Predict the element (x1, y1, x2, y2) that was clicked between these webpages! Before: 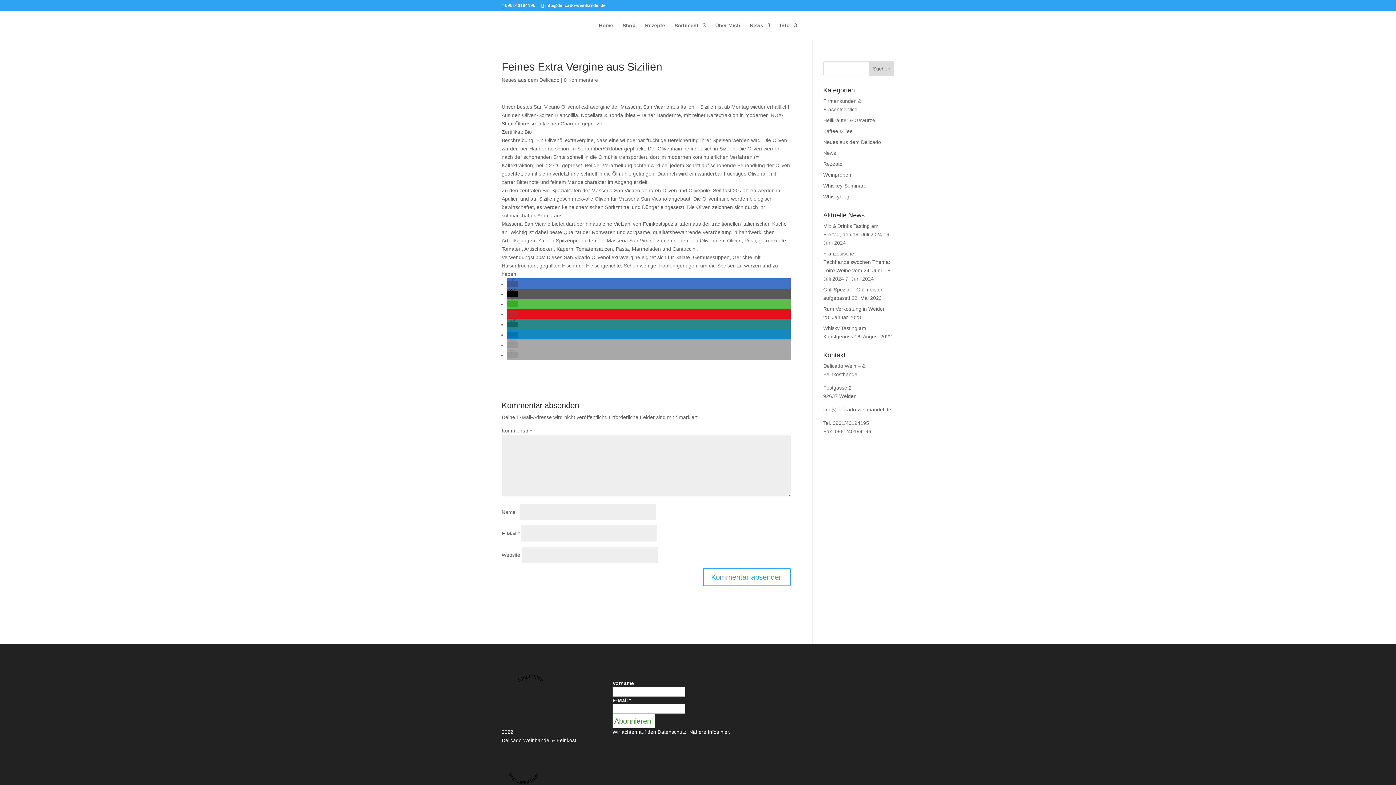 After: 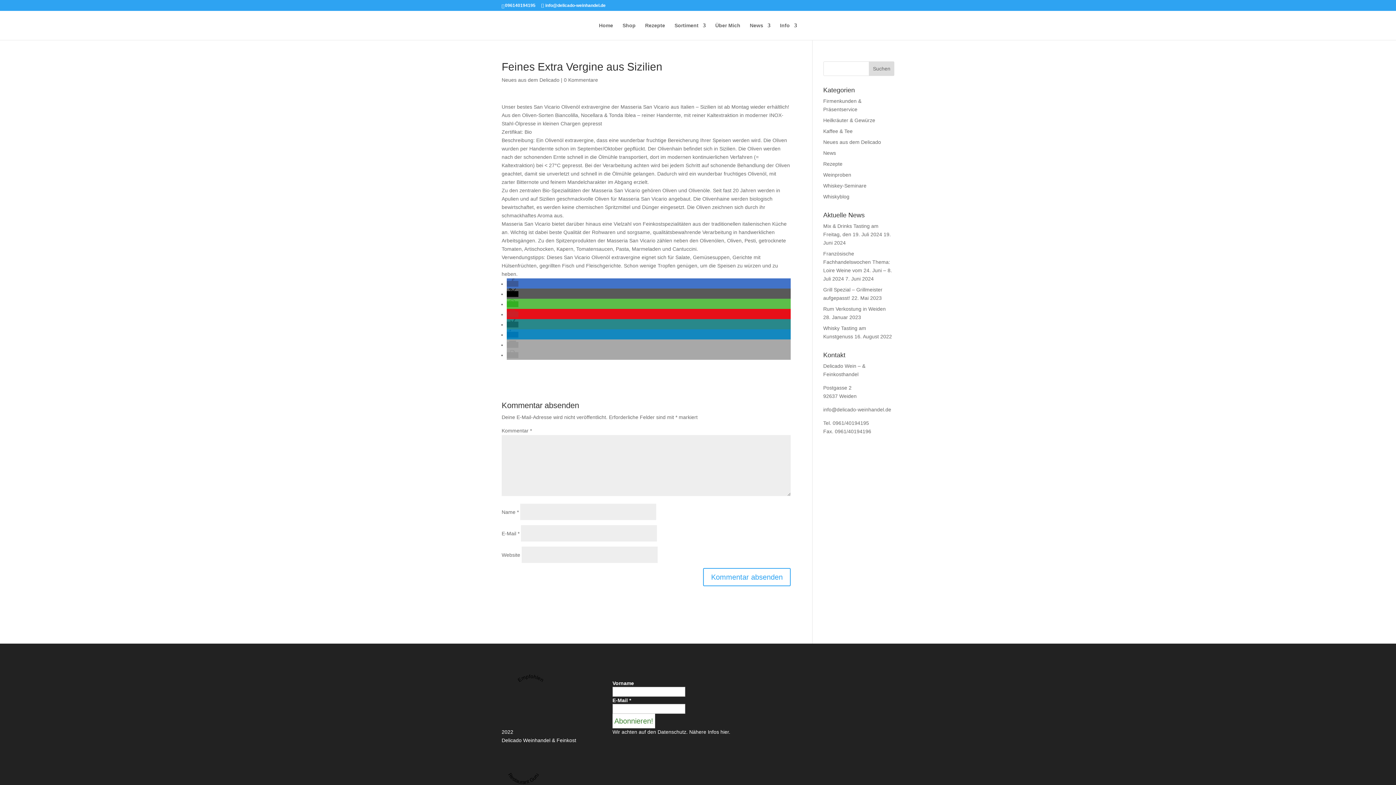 Action: label: Bei Pinterest pinnen bbox: (506, 311, 518, 317)